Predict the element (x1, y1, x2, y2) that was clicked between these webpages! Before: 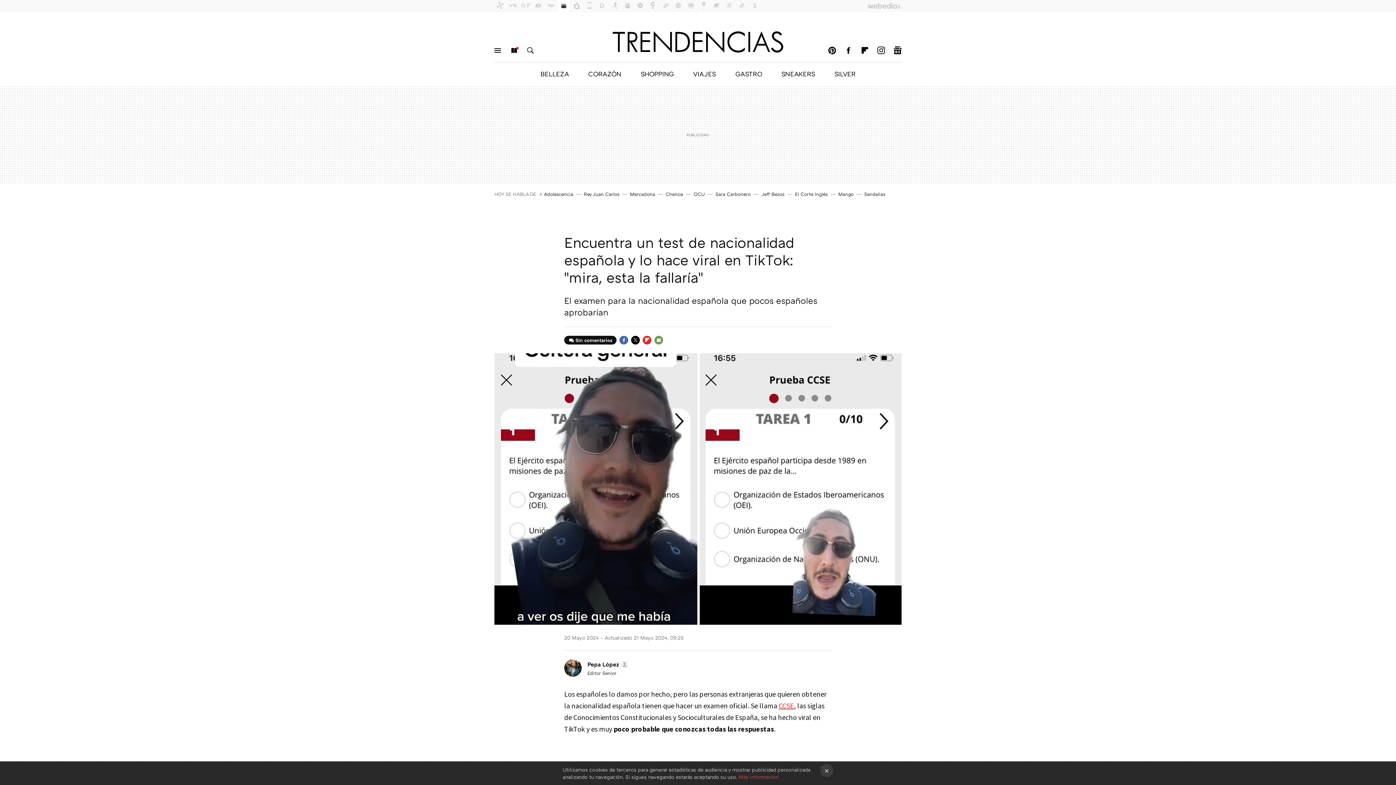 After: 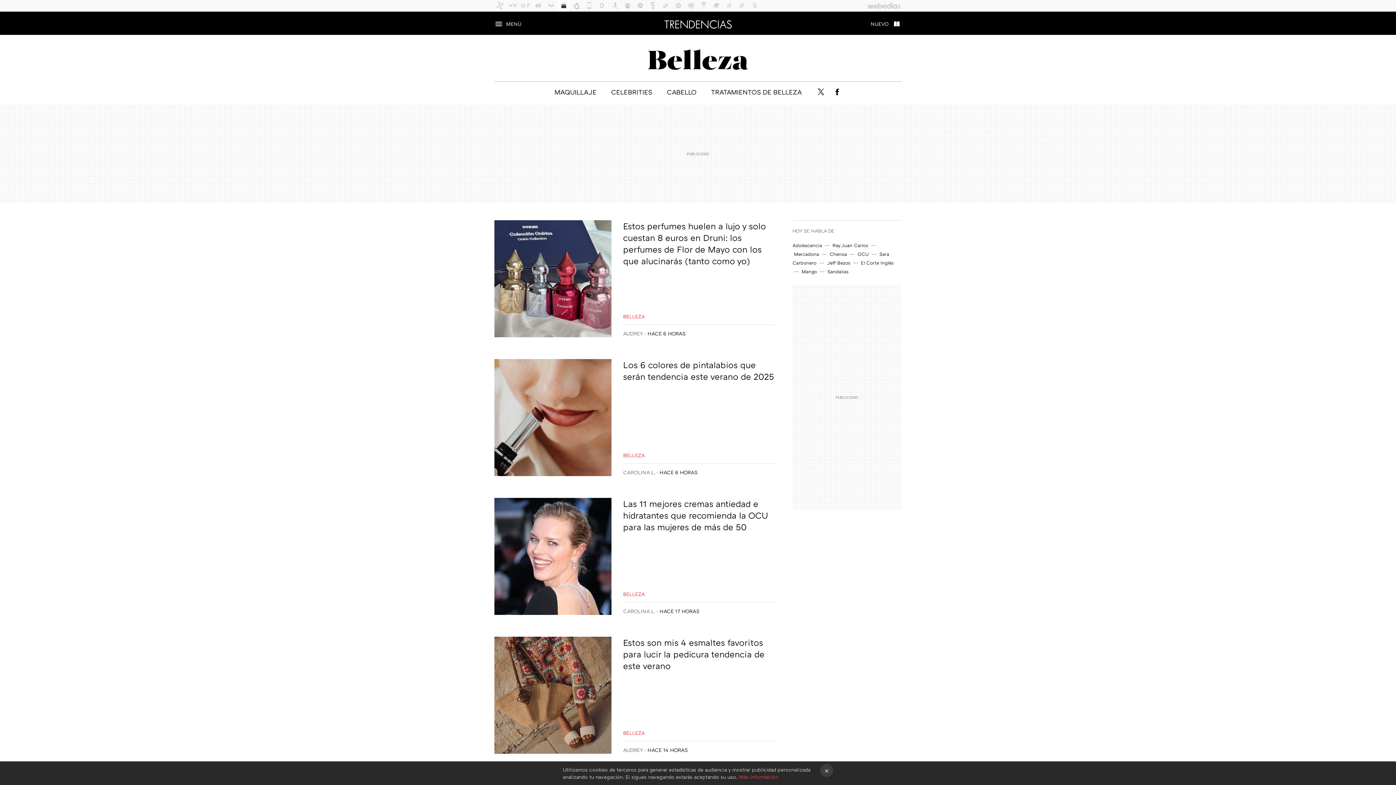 Action: label: BELLEZA bbox: (540, 69, 568, 77)